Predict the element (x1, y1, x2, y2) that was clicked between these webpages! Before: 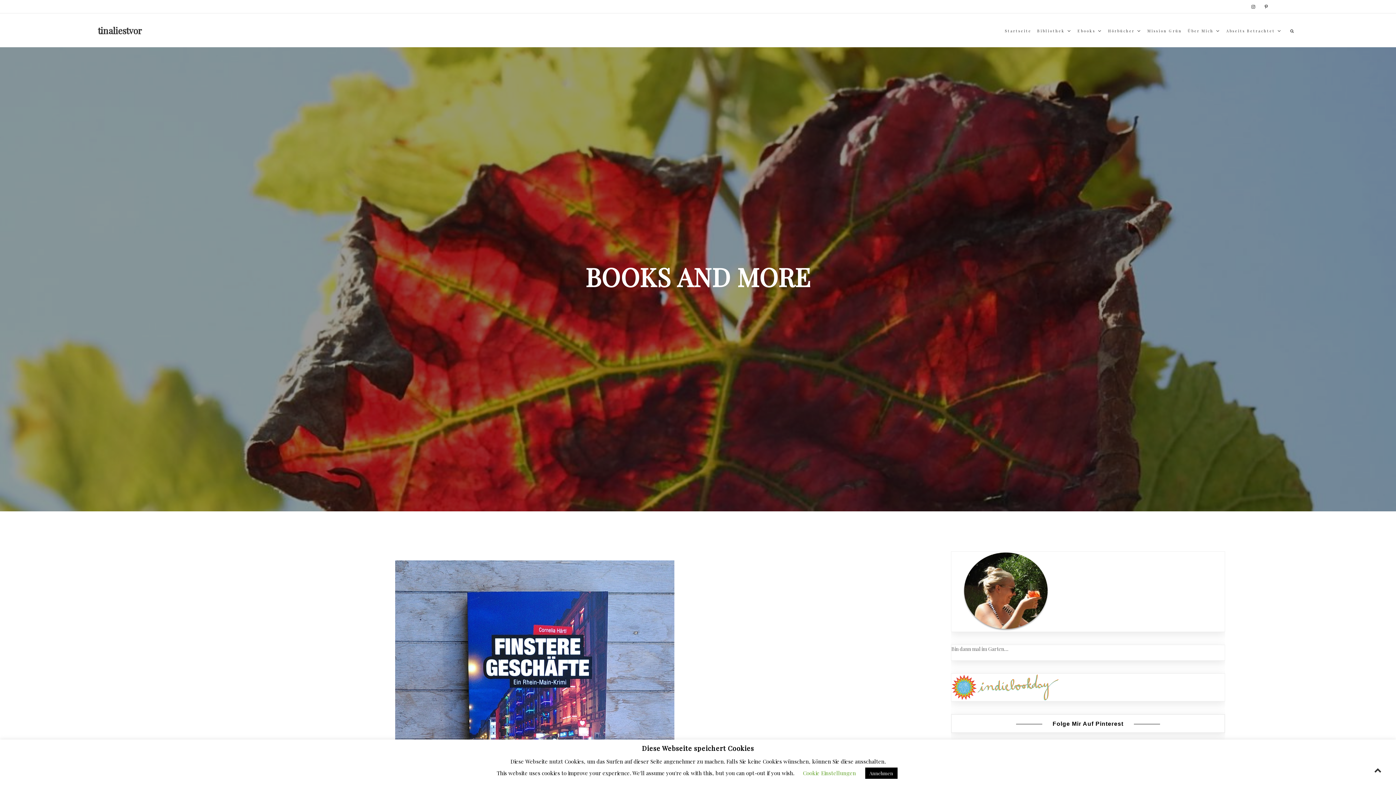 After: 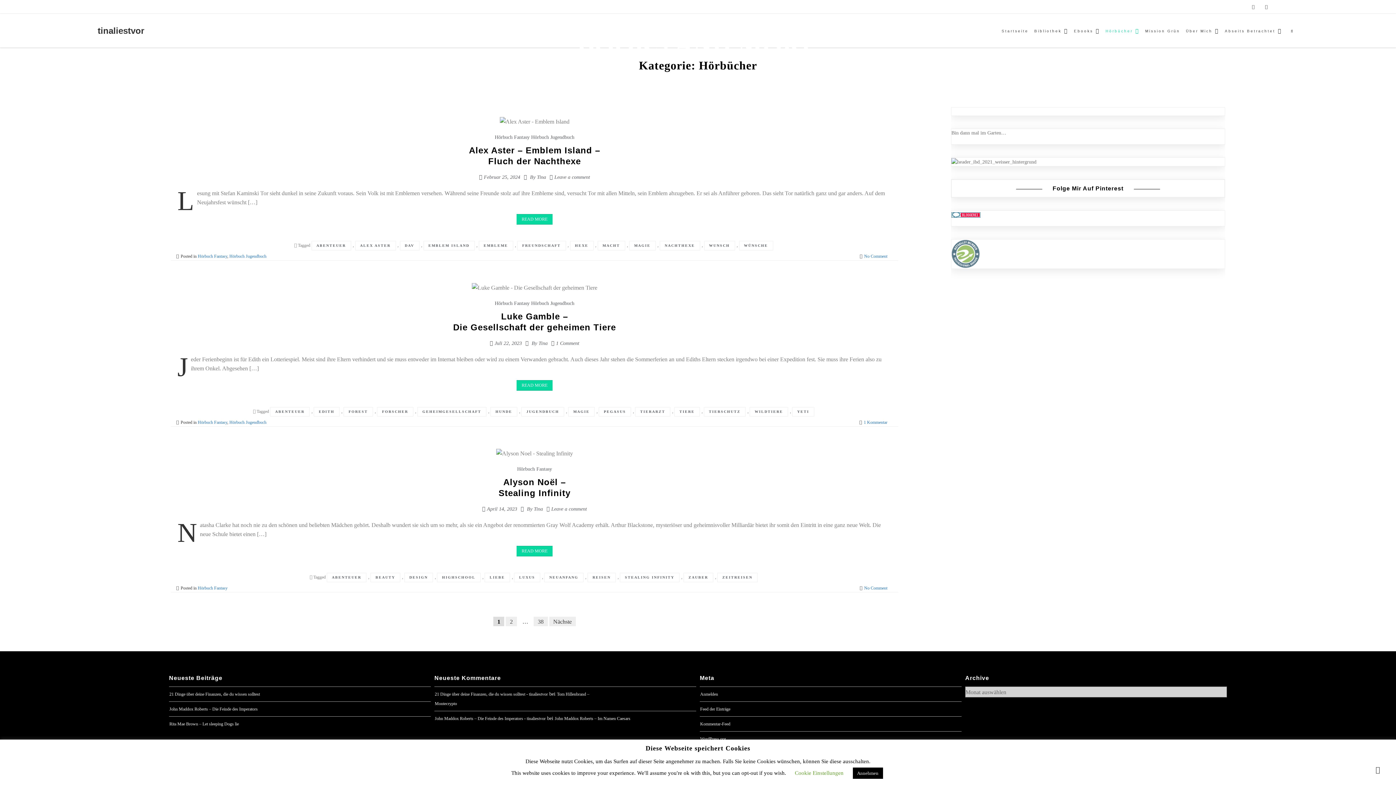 Action: bbox: (1106, 24, 1144, 37) label: Hörbücher